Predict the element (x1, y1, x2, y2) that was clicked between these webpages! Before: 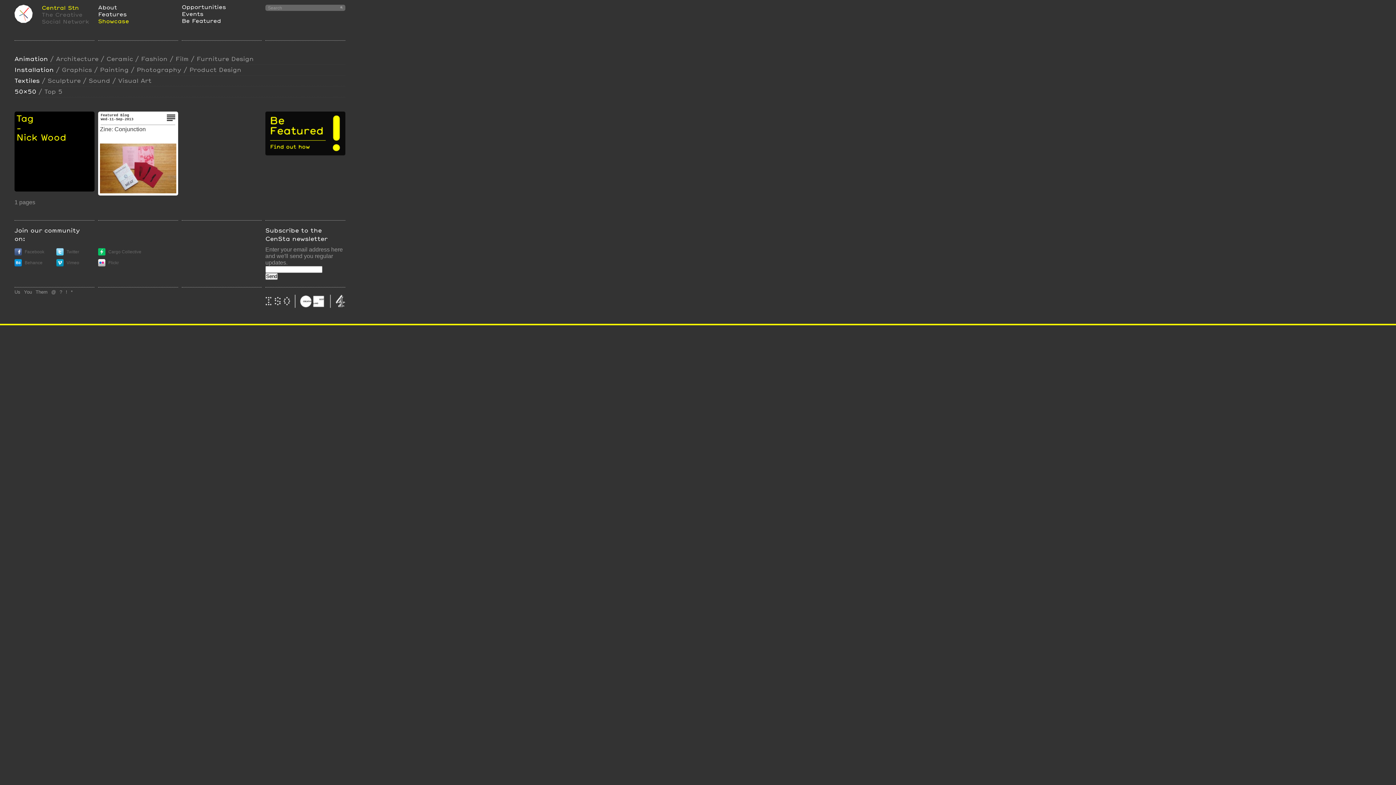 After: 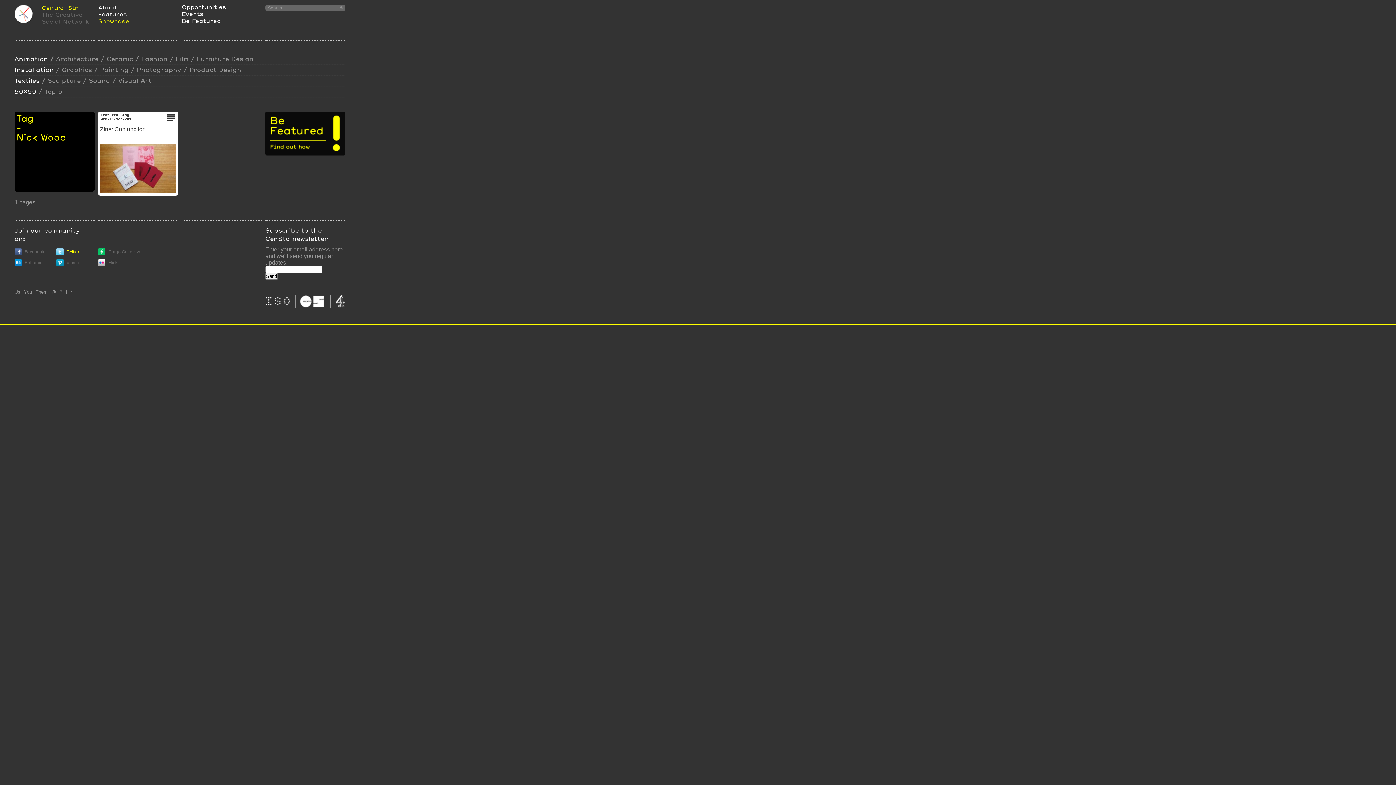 Action: bbox: (56, 251, 63, 256) label: Twitter